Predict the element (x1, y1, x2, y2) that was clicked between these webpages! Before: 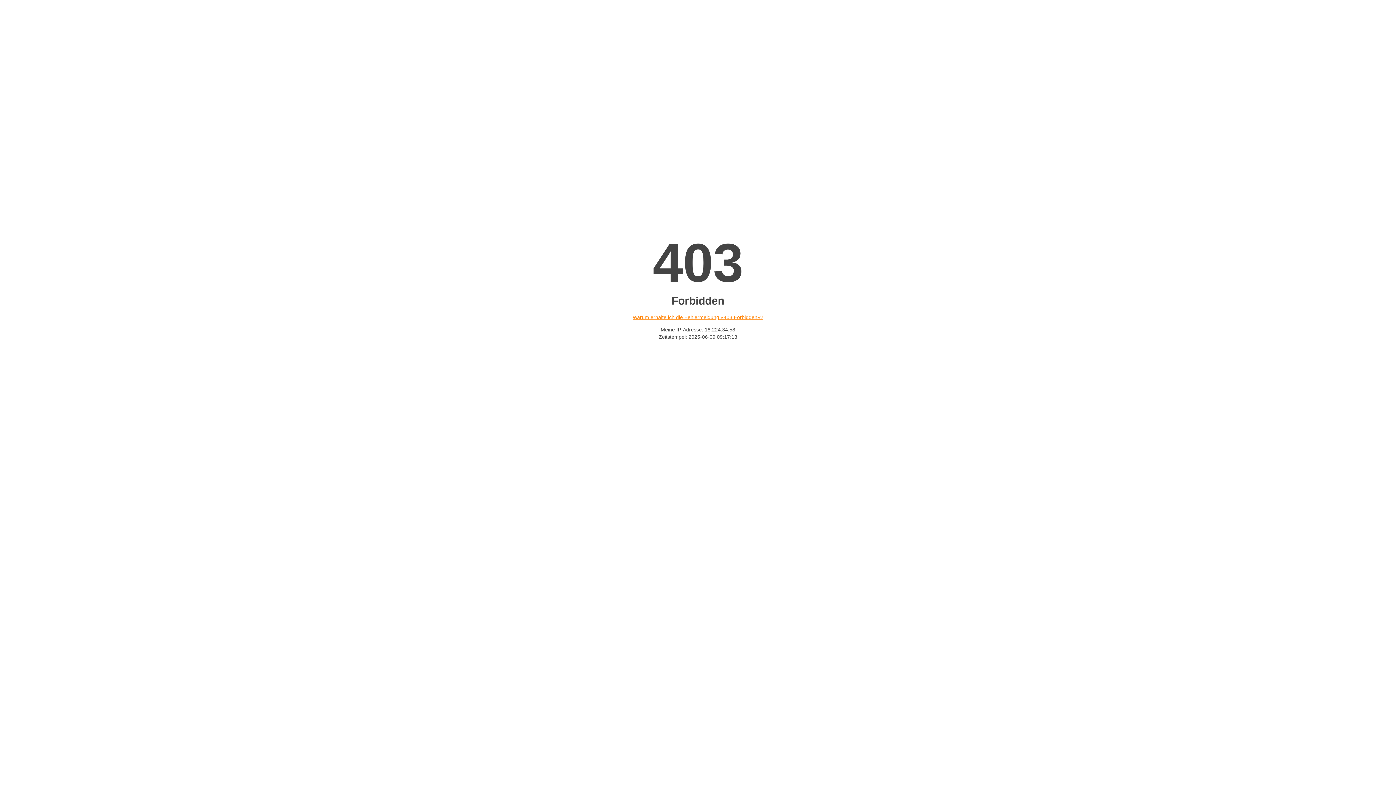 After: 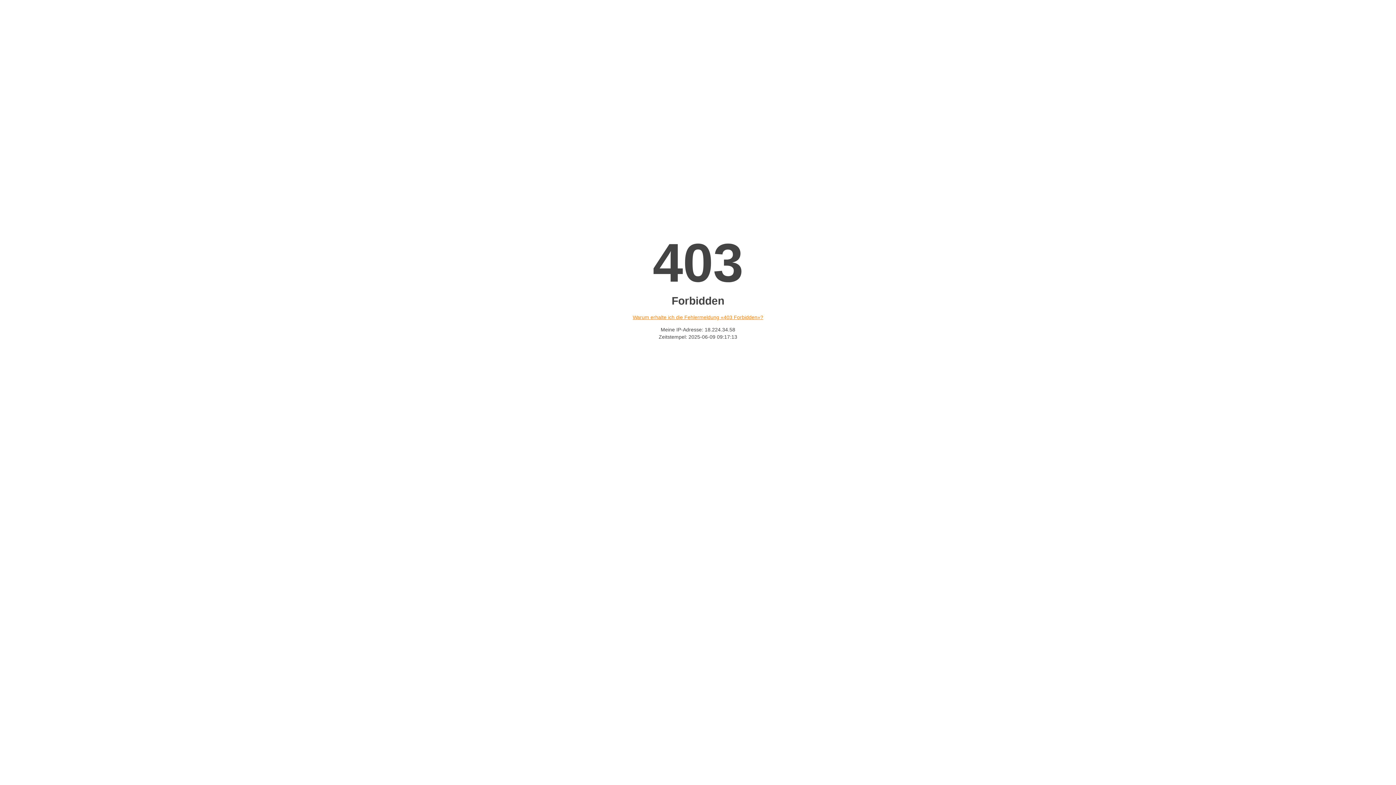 Action: bbox: (632, 314, 763, 320) label: Warum erhalte ich die Fehlermeldung «403 Forbidden»?